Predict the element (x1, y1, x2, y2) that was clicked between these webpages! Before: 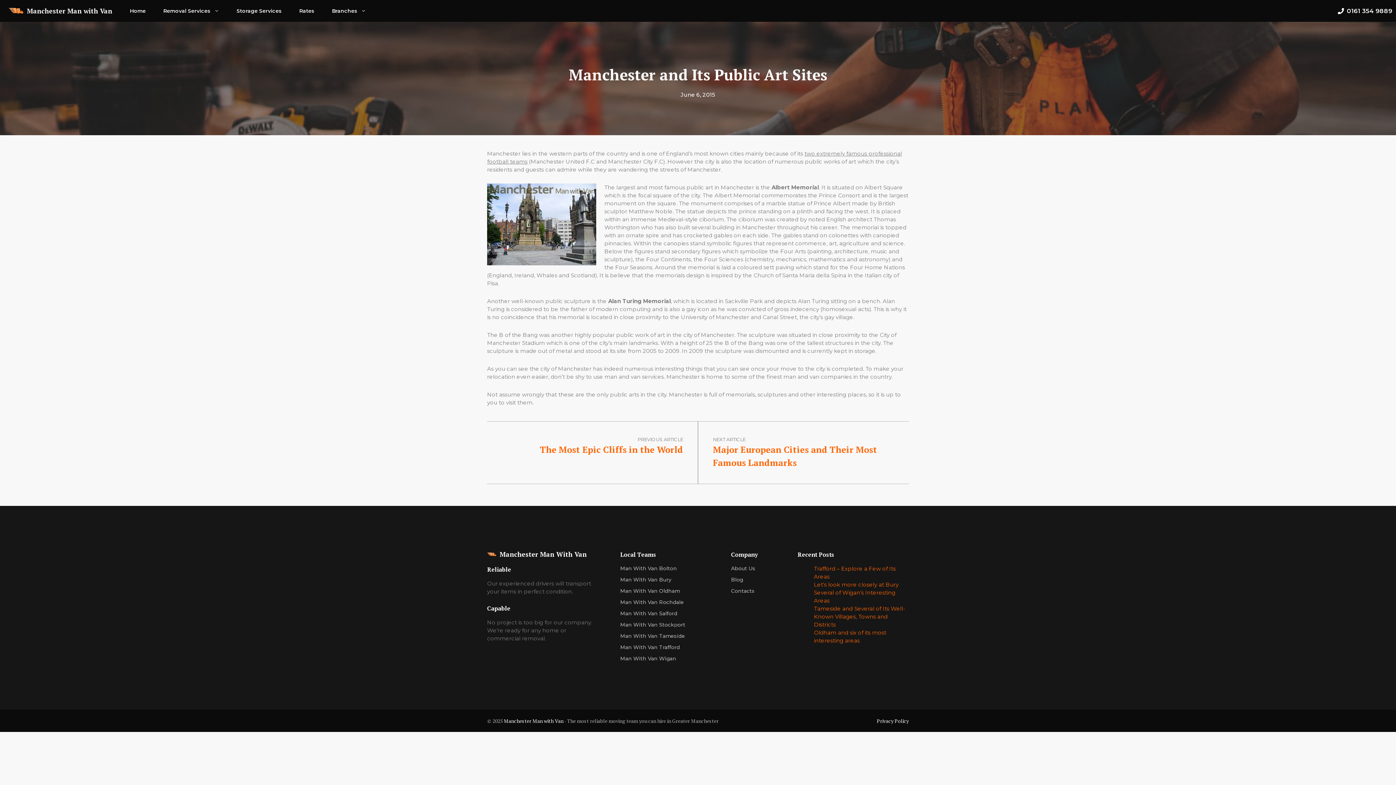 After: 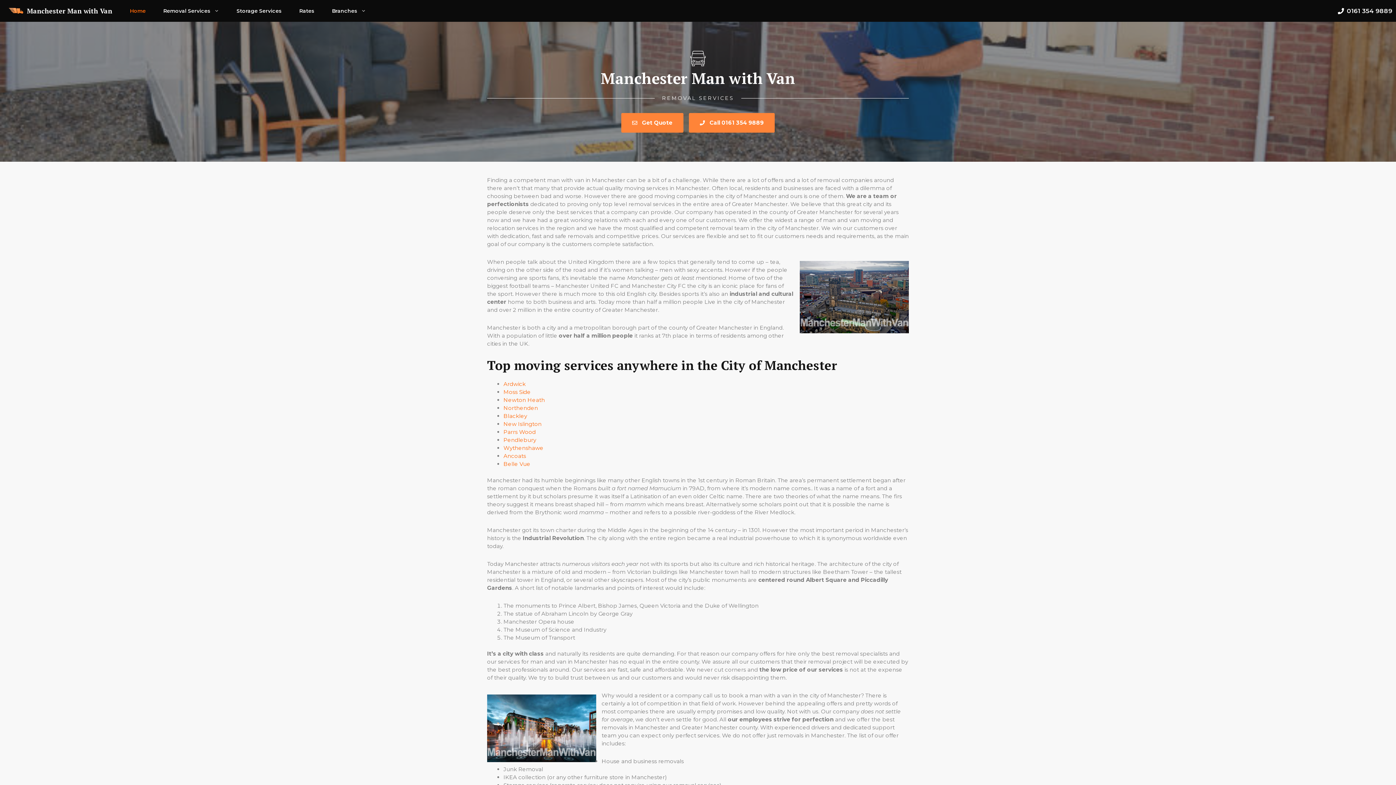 Action: label: Manchester Man with Van bbox: (26, 0, 112, 21)